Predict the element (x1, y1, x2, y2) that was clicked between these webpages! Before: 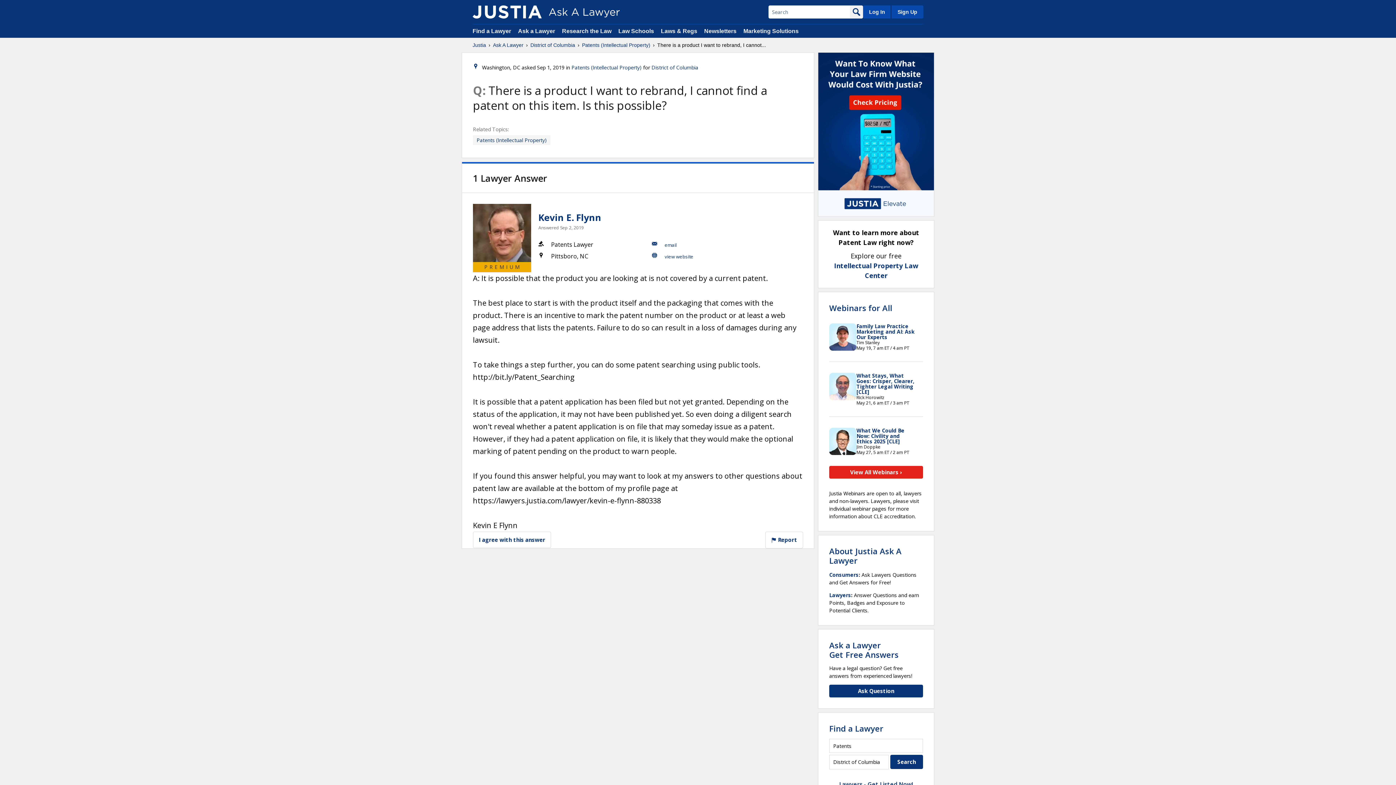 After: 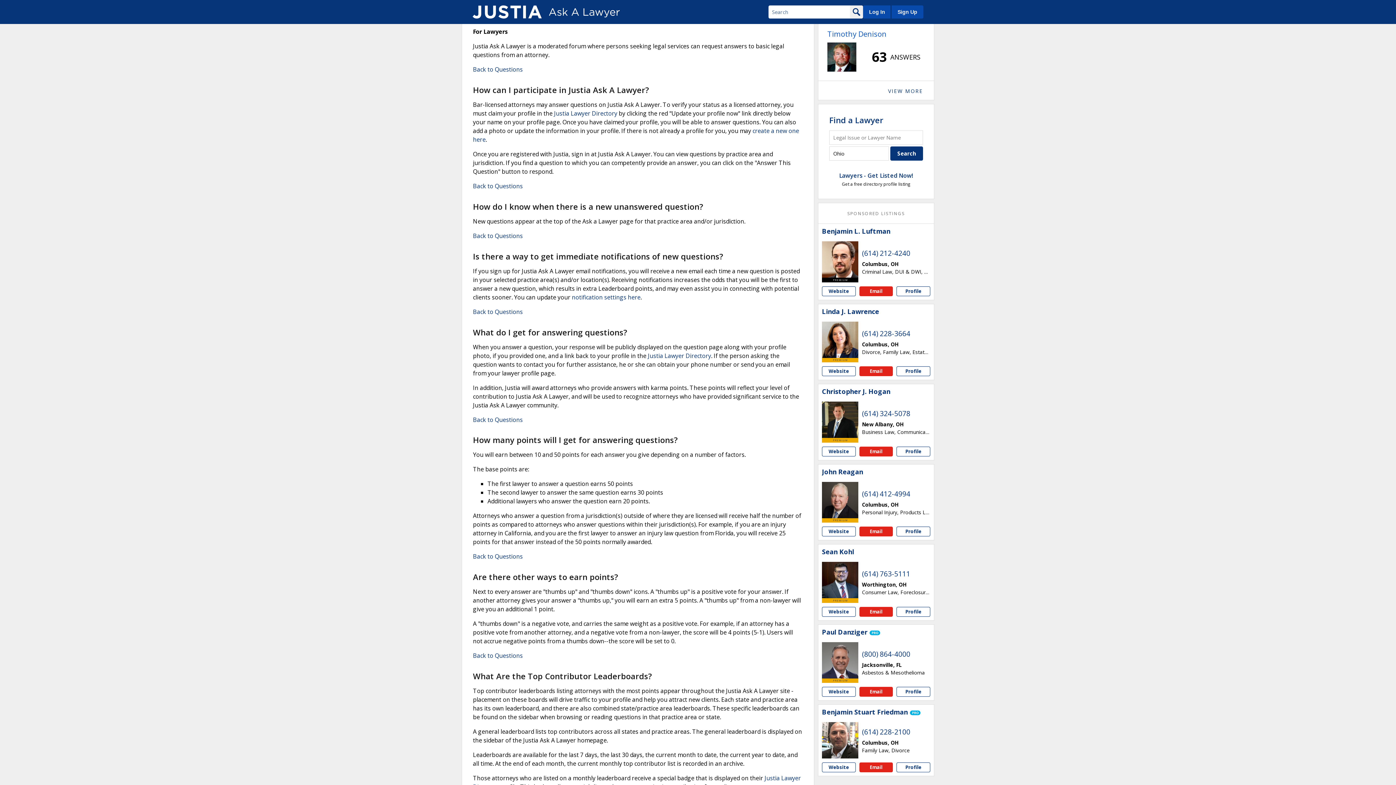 Action: label: Lawyers bbox: (829, 592, 851, 598)